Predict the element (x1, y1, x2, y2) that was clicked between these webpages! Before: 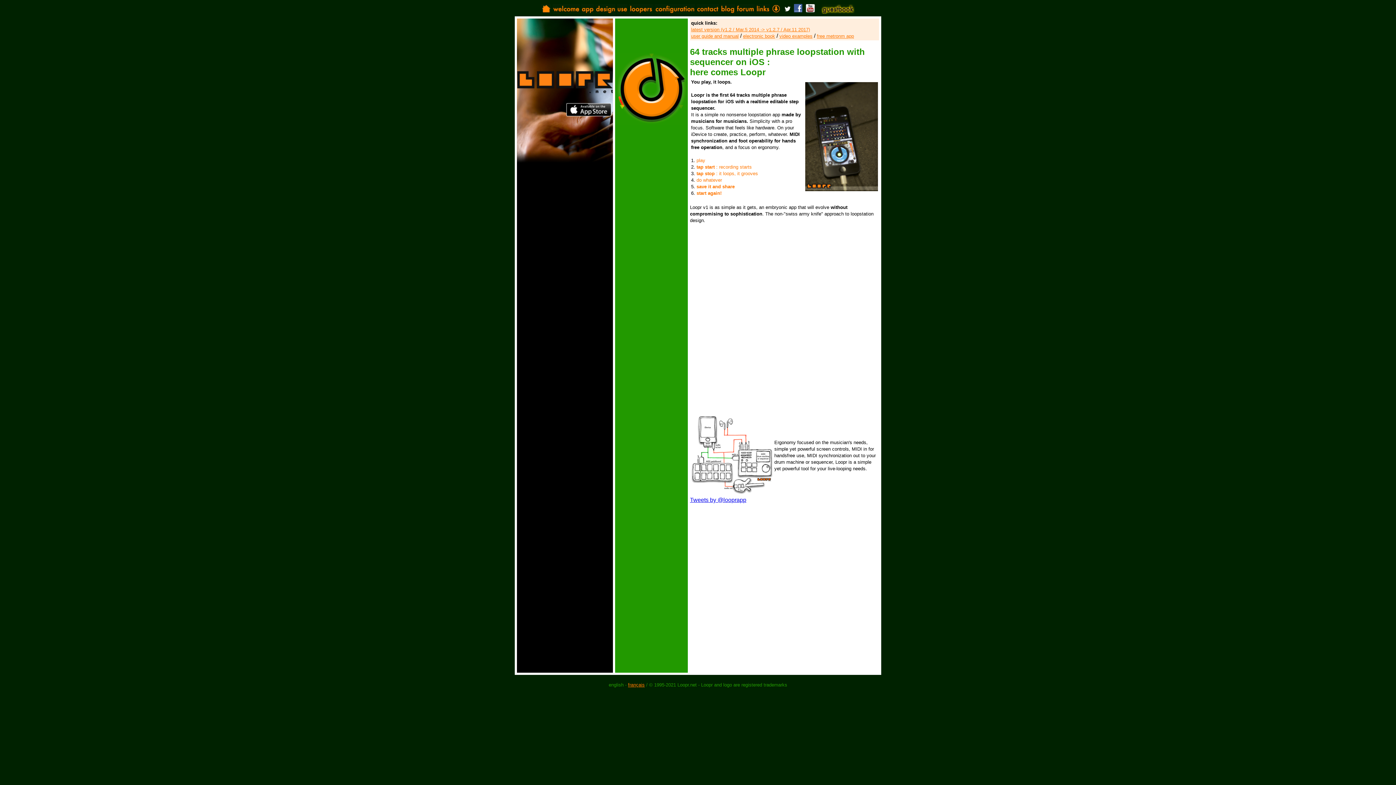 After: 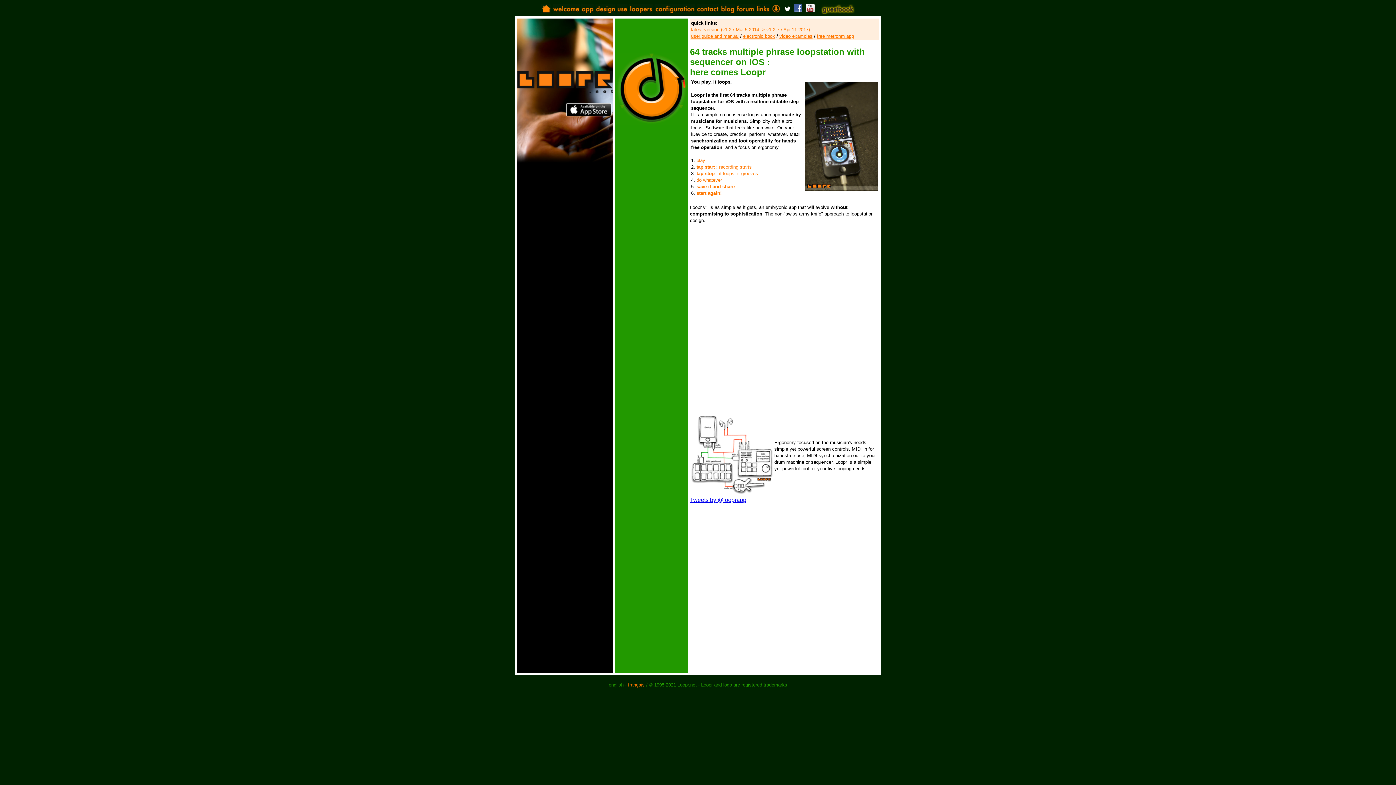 Action: bbox: (552, 8, 580, 14)